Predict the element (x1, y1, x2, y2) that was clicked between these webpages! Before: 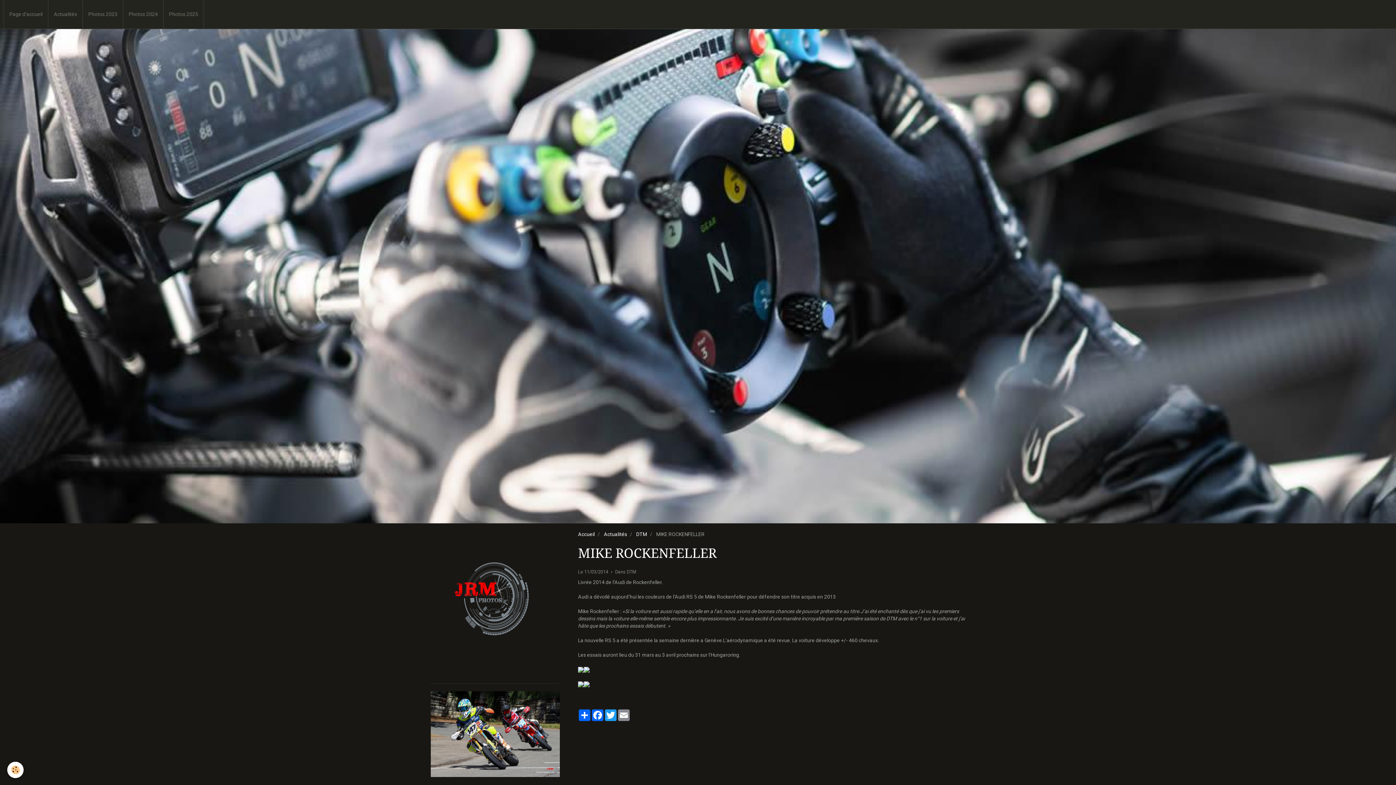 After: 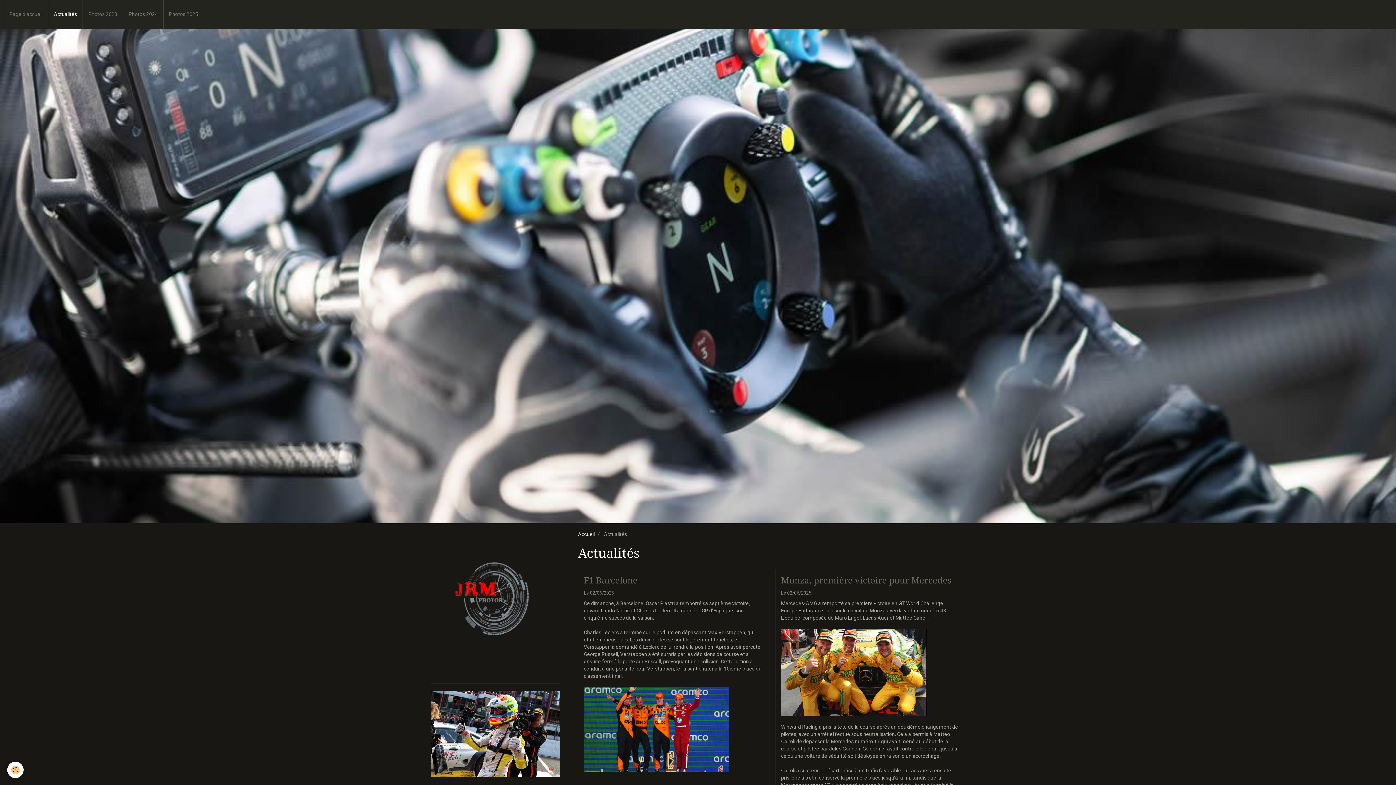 Action: label: Actualités bbox: (48, 0, 82, 28)